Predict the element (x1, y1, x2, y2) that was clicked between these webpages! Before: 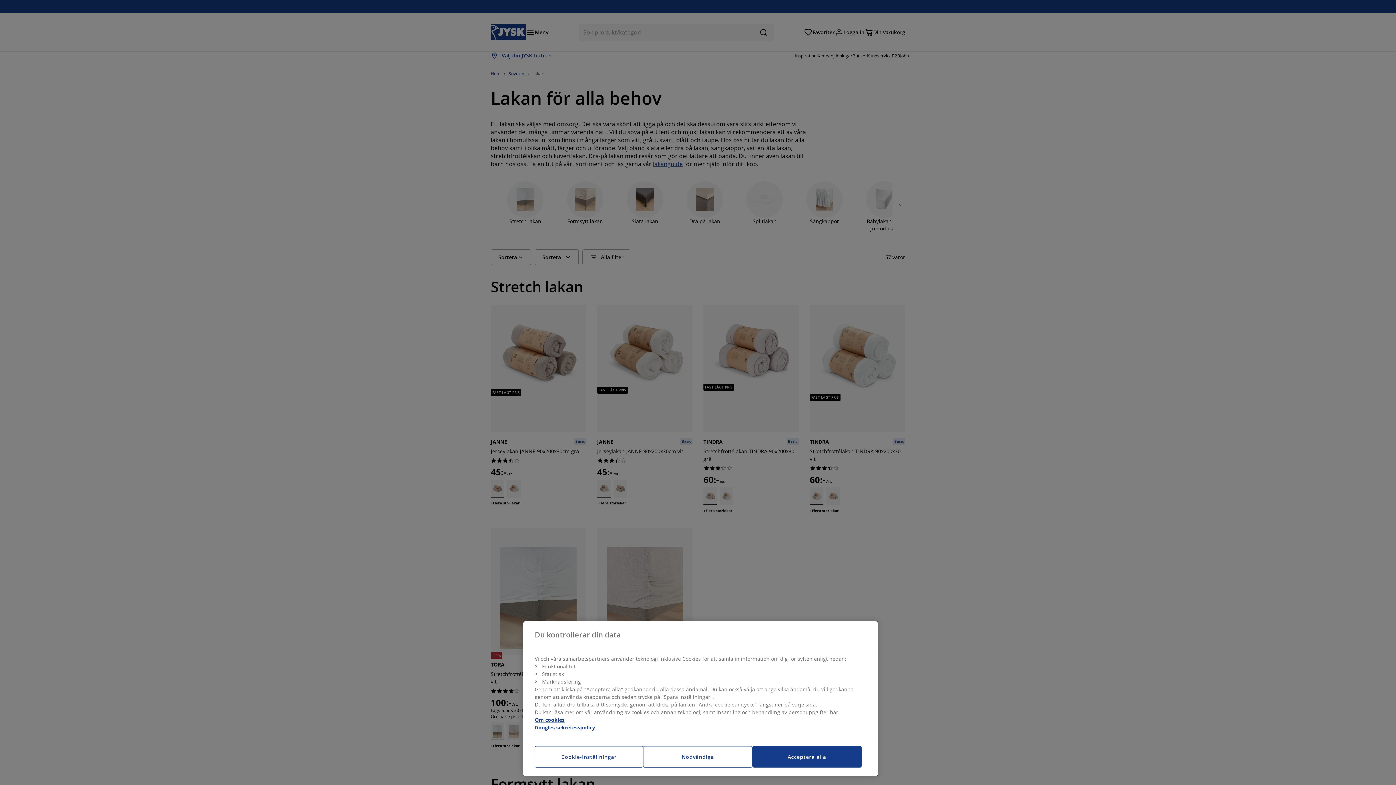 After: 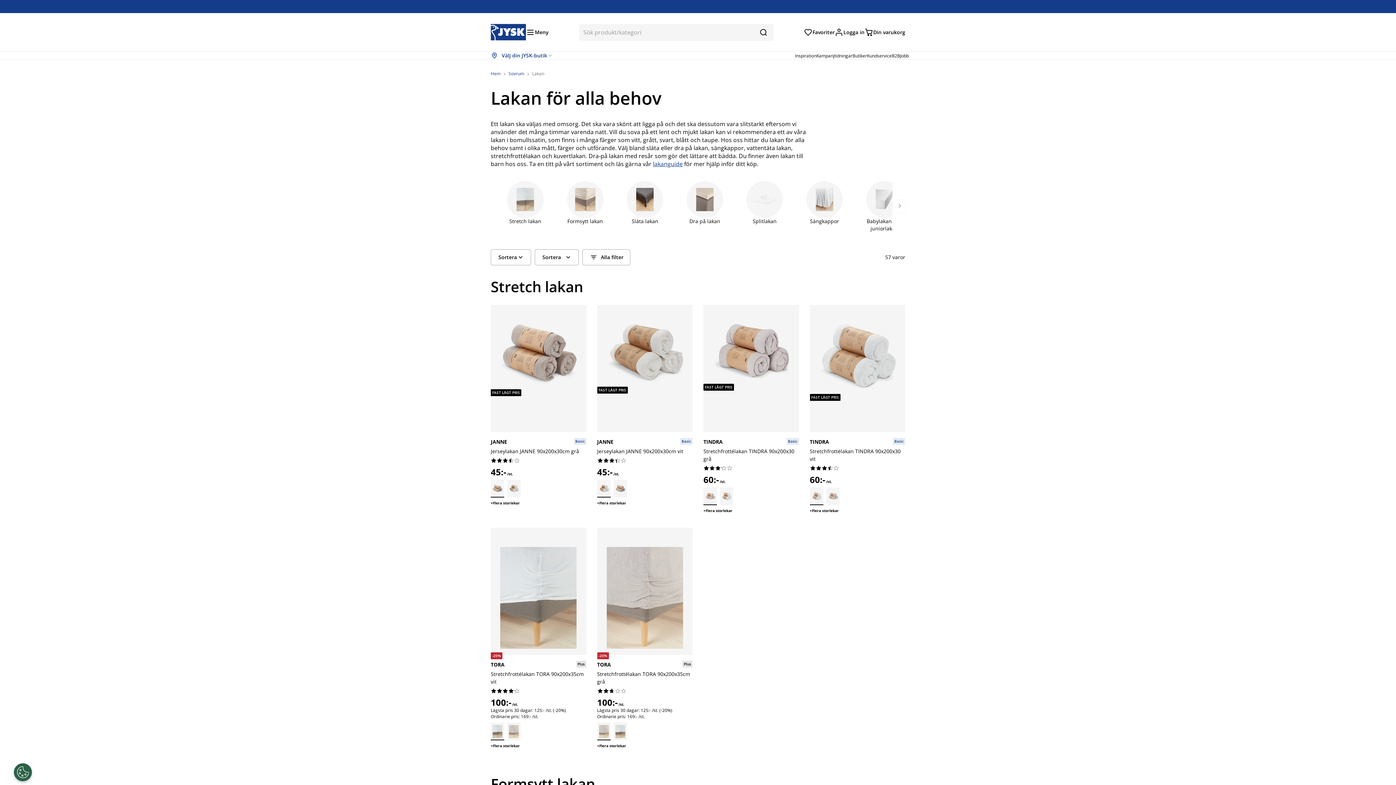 Action: label: Nödvändiga bbox: (643, 746, 752, 768)